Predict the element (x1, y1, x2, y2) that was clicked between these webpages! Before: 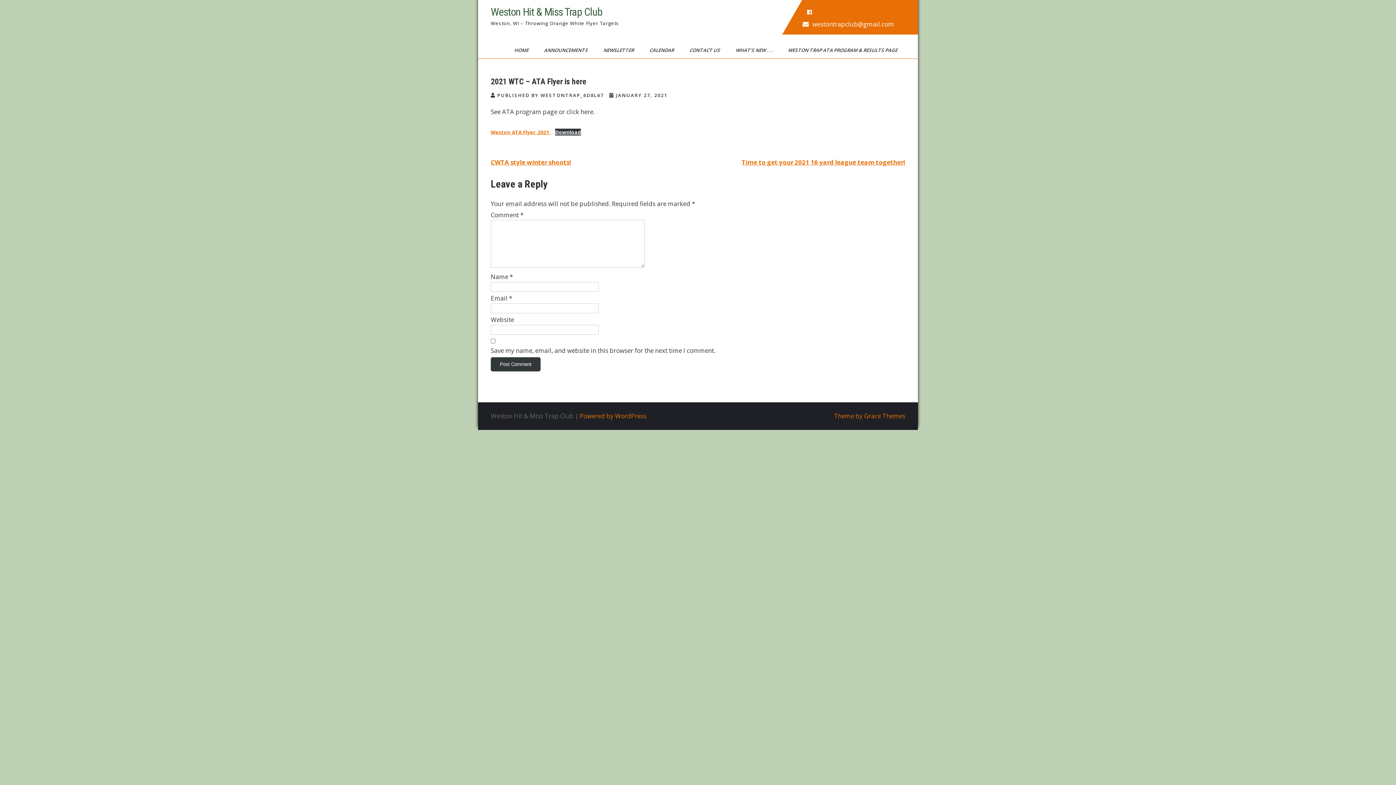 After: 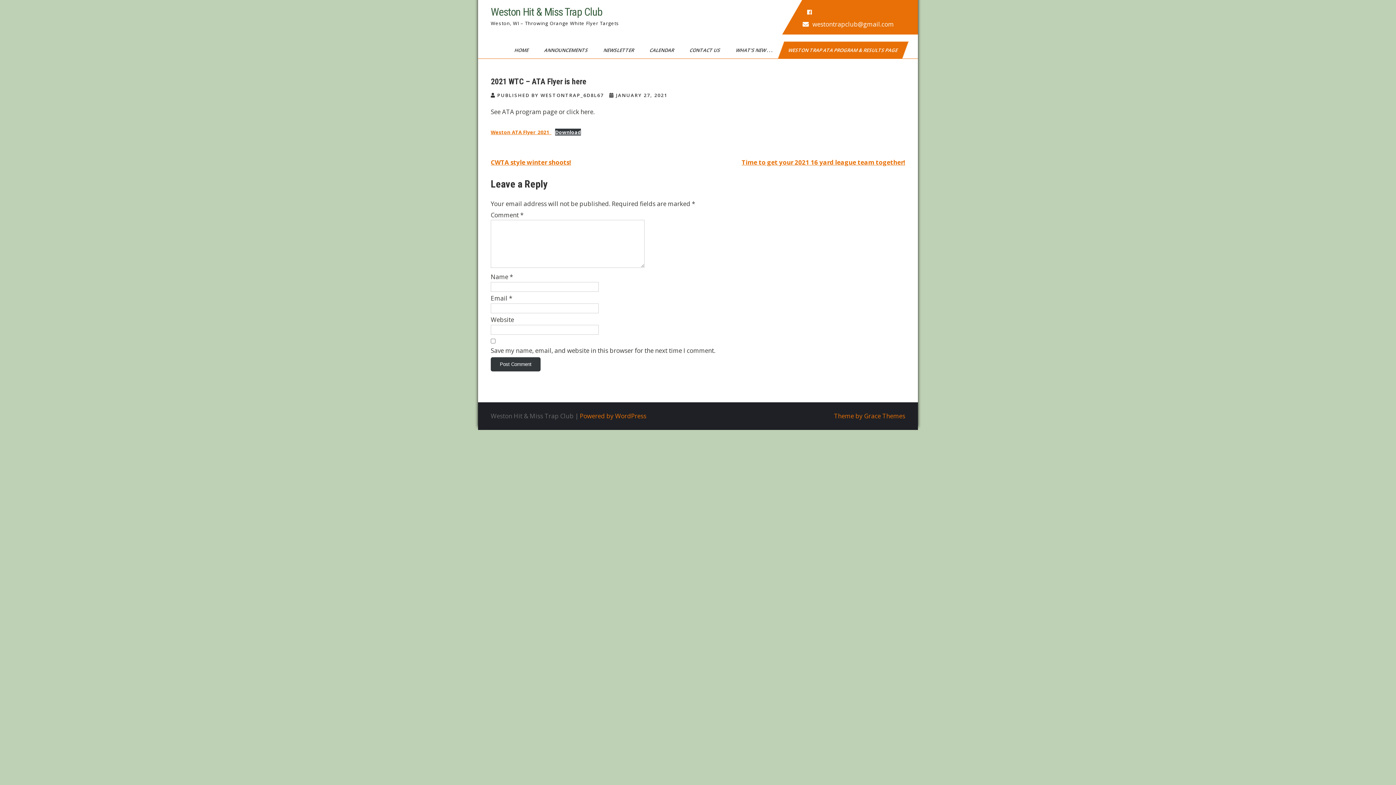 Action: label: WESTON TRAP ATA PROGRAM & RESULTS PAGE bbox: (778, 41, 908, 58)